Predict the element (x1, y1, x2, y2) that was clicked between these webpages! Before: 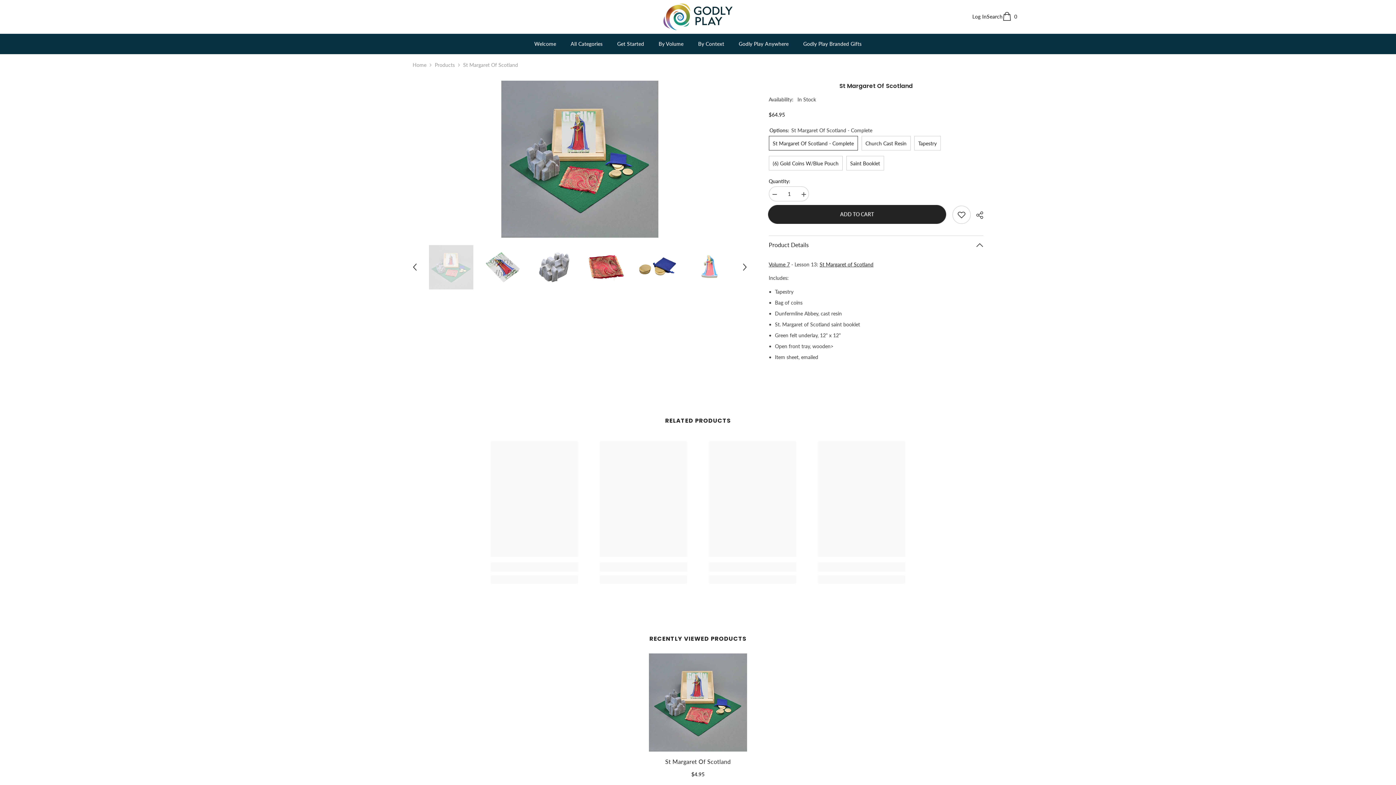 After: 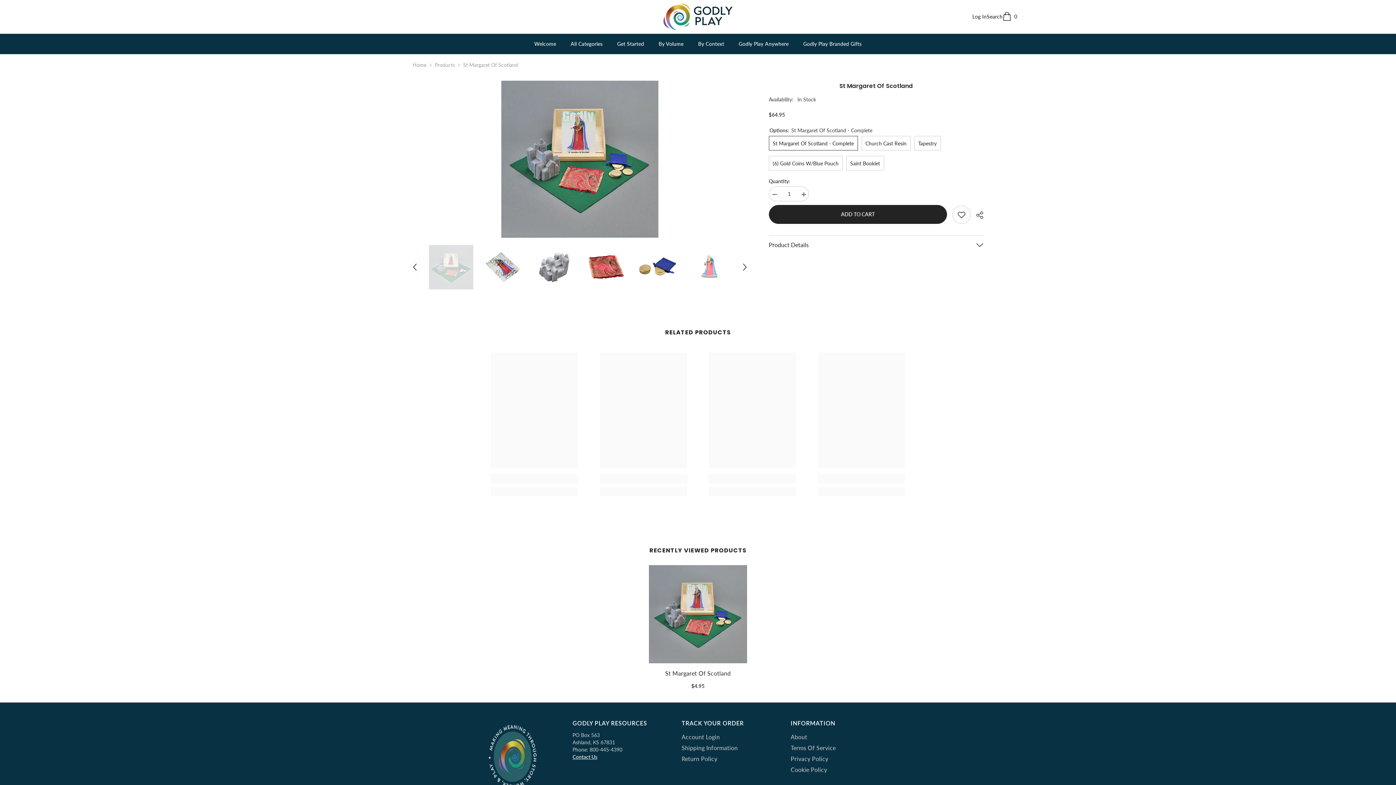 Action: bbox: (768, 235, 983, 254) label: Product Details